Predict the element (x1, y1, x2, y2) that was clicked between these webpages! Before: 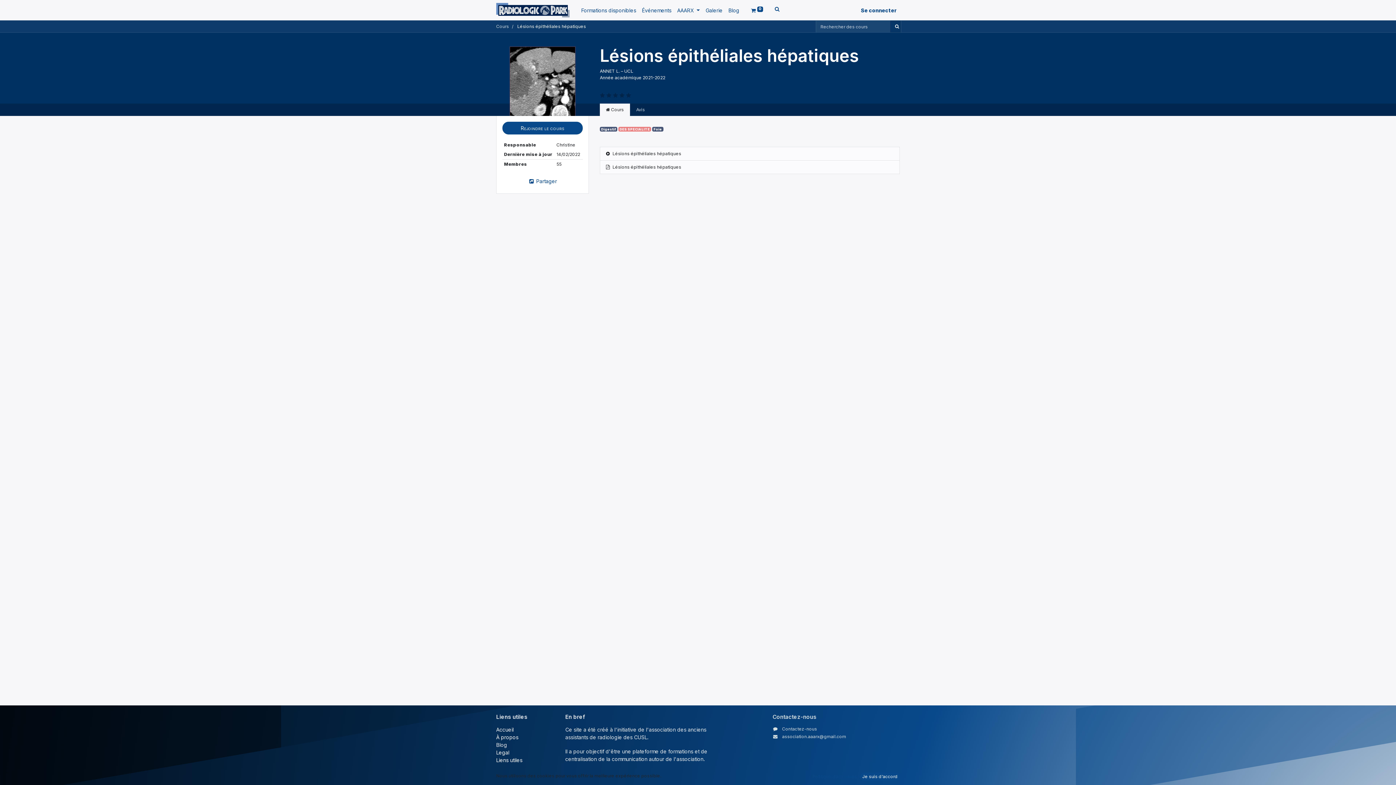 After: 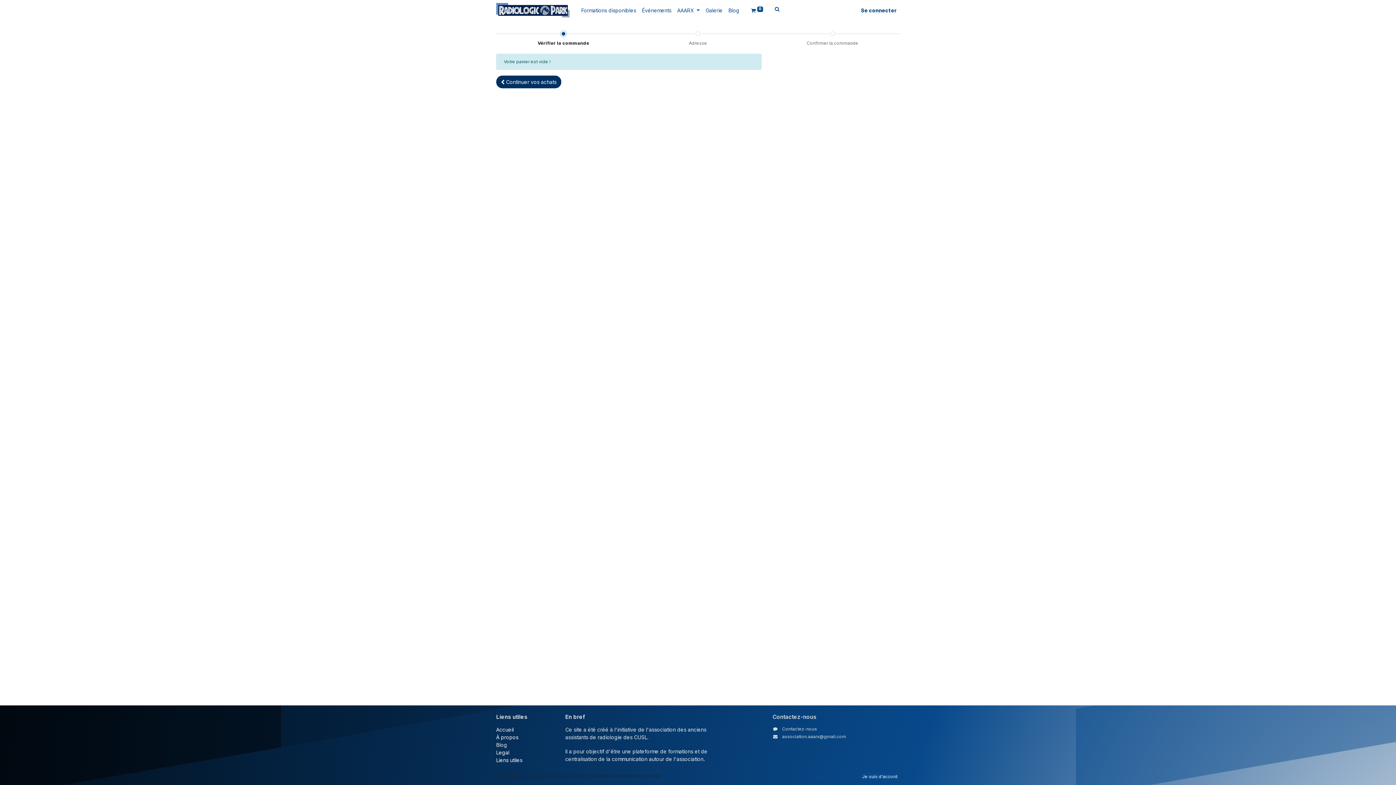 Action: label:  0 bbox: (748, 3, 766, 16)